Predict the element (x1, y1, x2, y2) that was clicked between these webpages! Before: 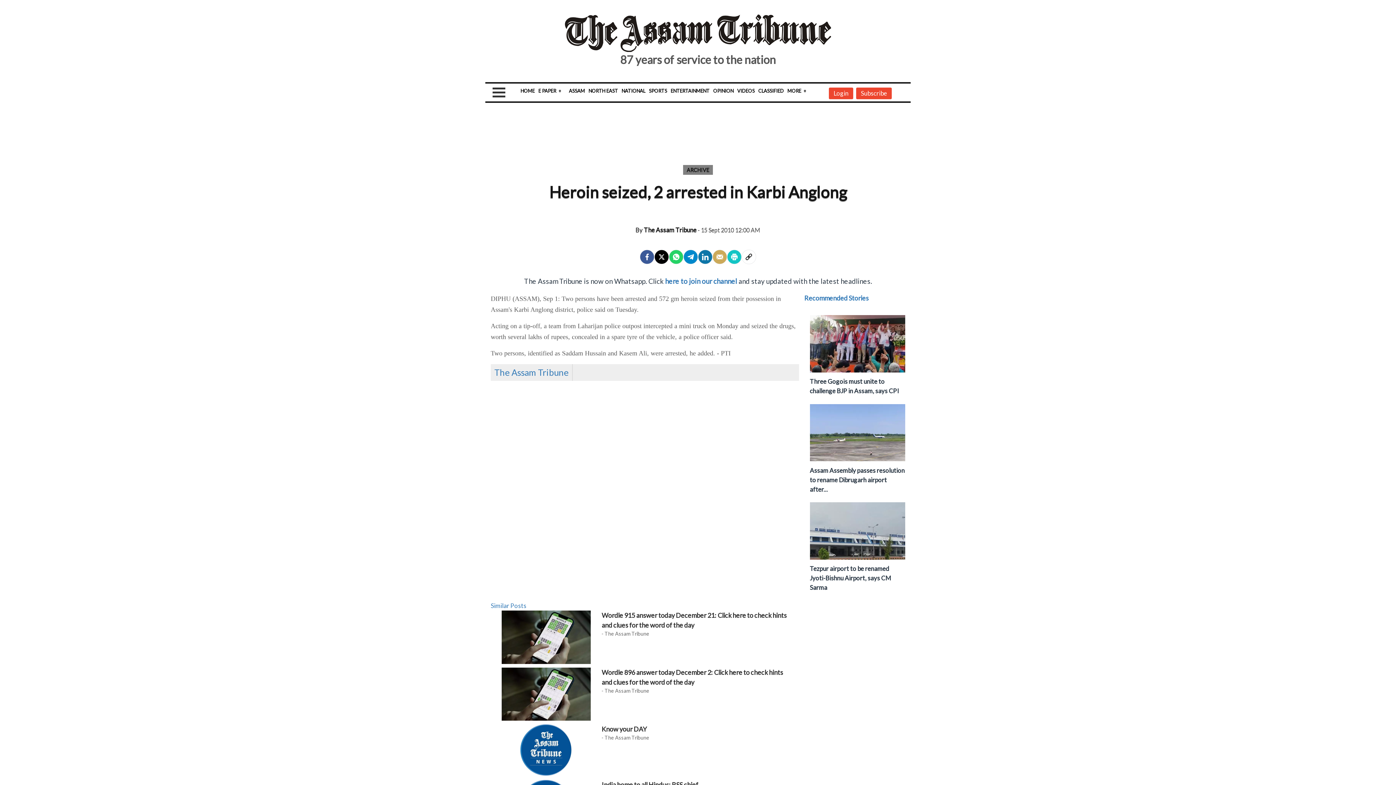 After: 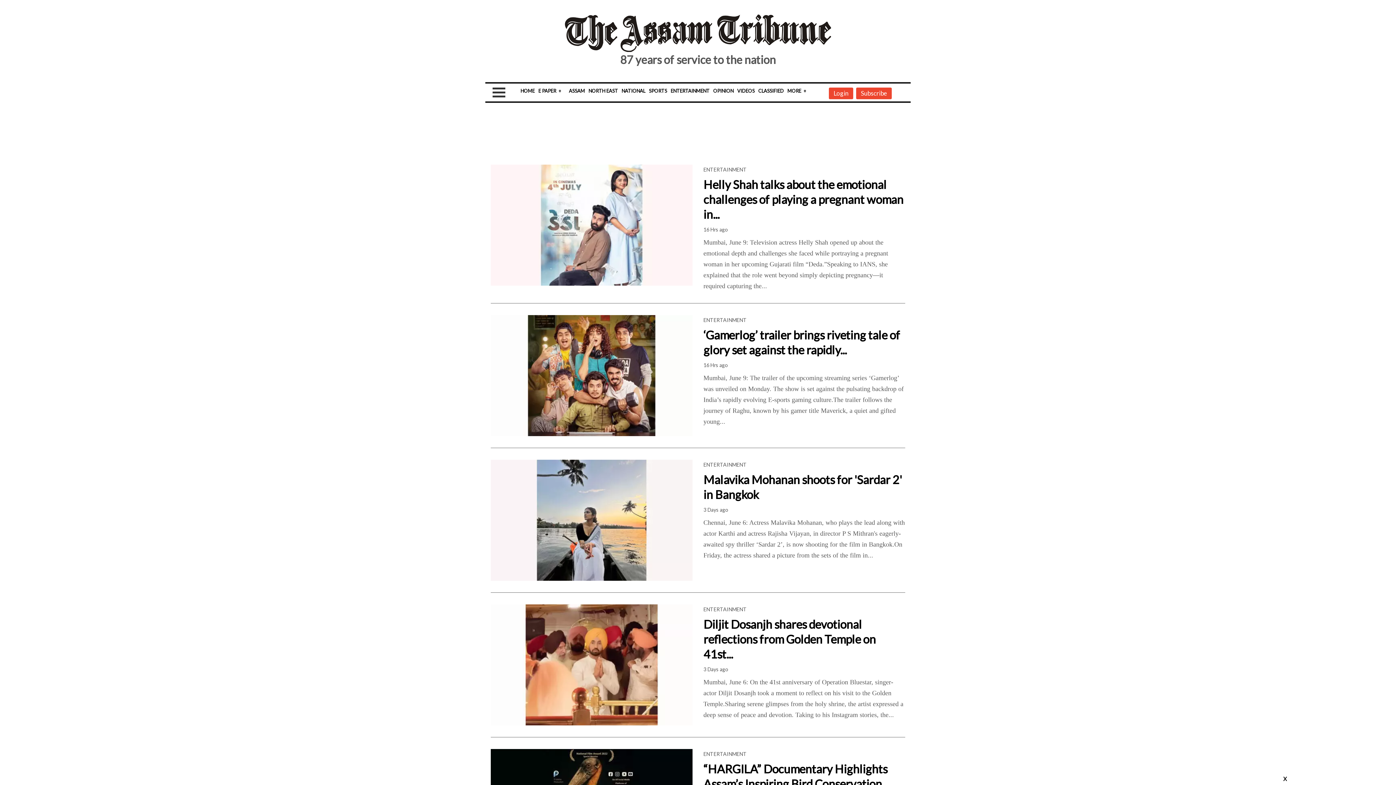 Action: label: ENTERTAINMENT bbox: (683, 88, 722, 93)